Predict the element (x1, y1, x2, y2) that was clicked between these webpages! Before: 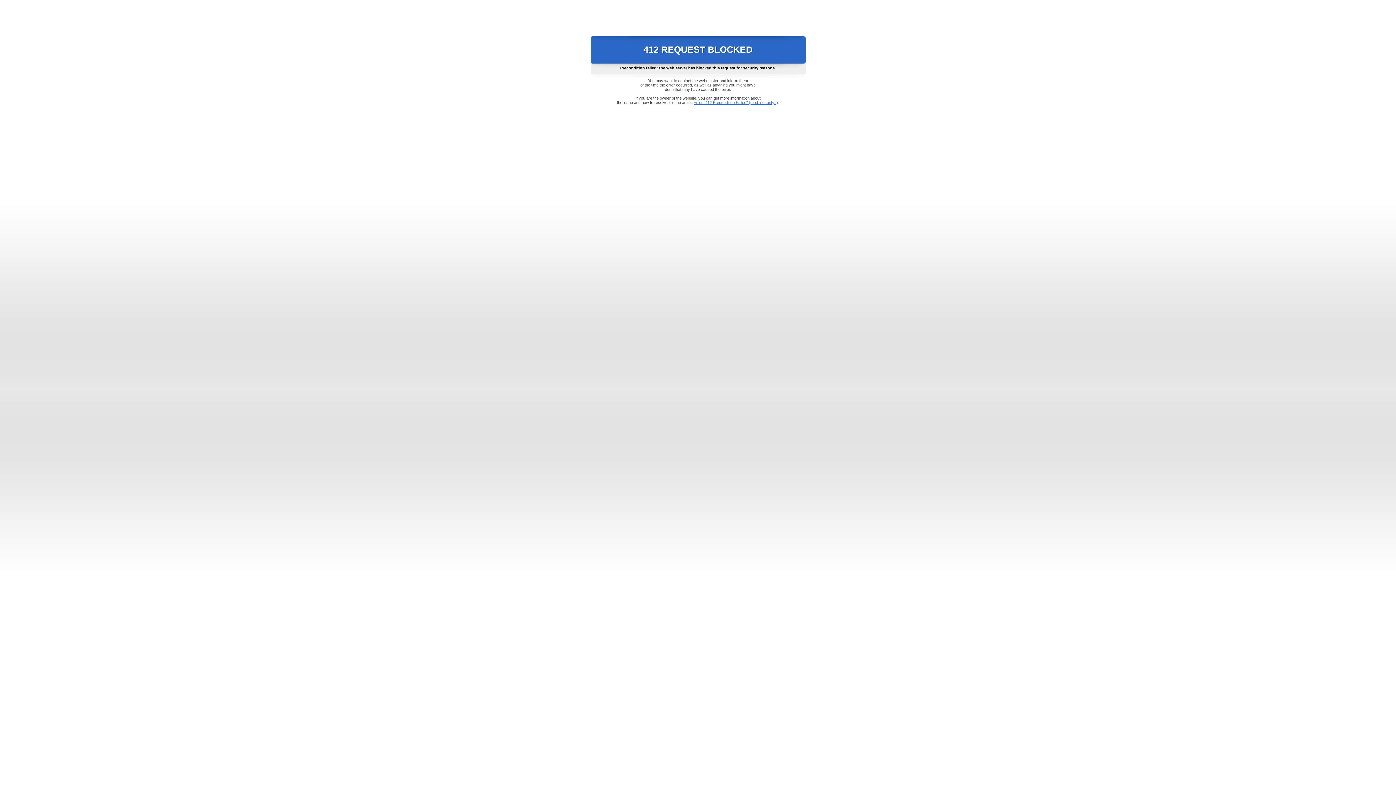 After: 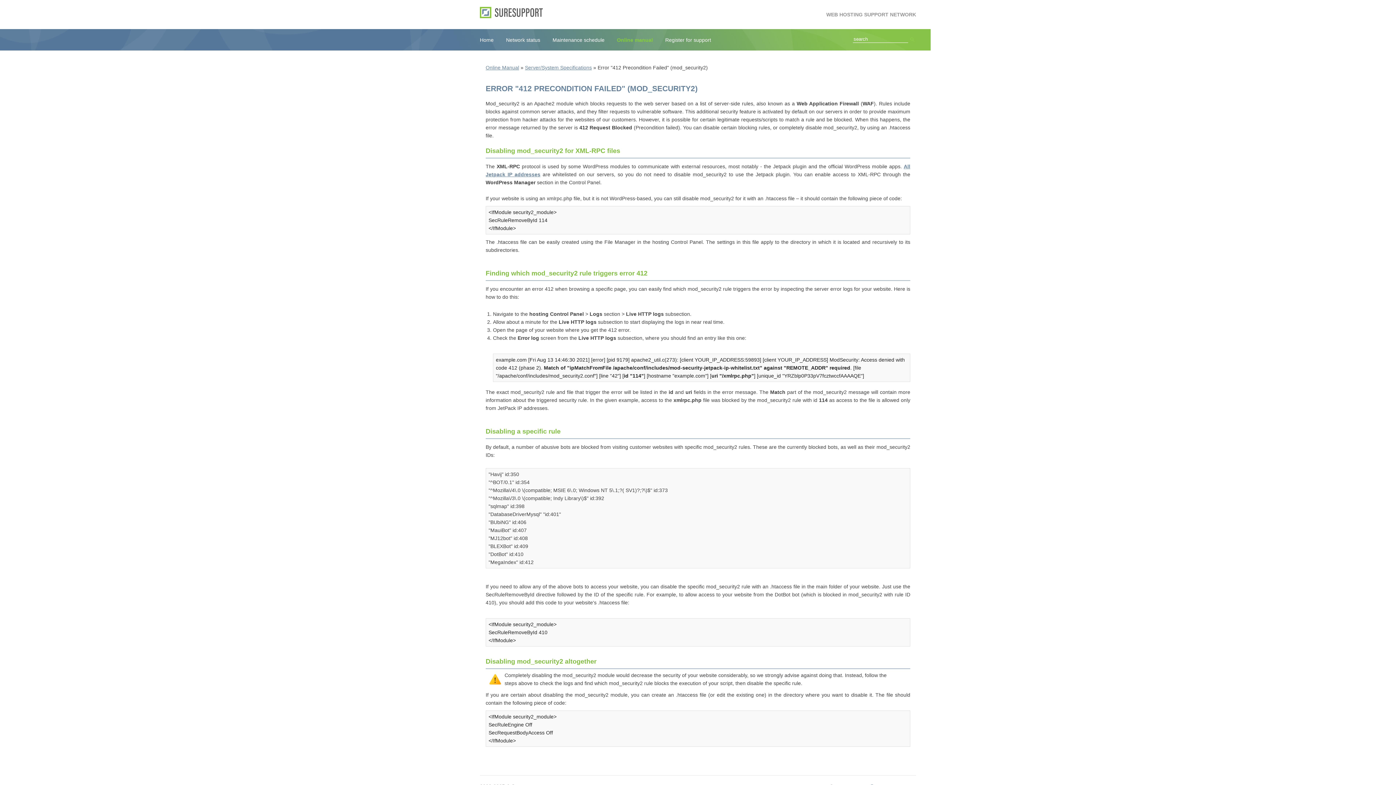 Action: label: Error "412 Precondition Failed" (mod_security2) bbox: (693, 100, 778, 104)